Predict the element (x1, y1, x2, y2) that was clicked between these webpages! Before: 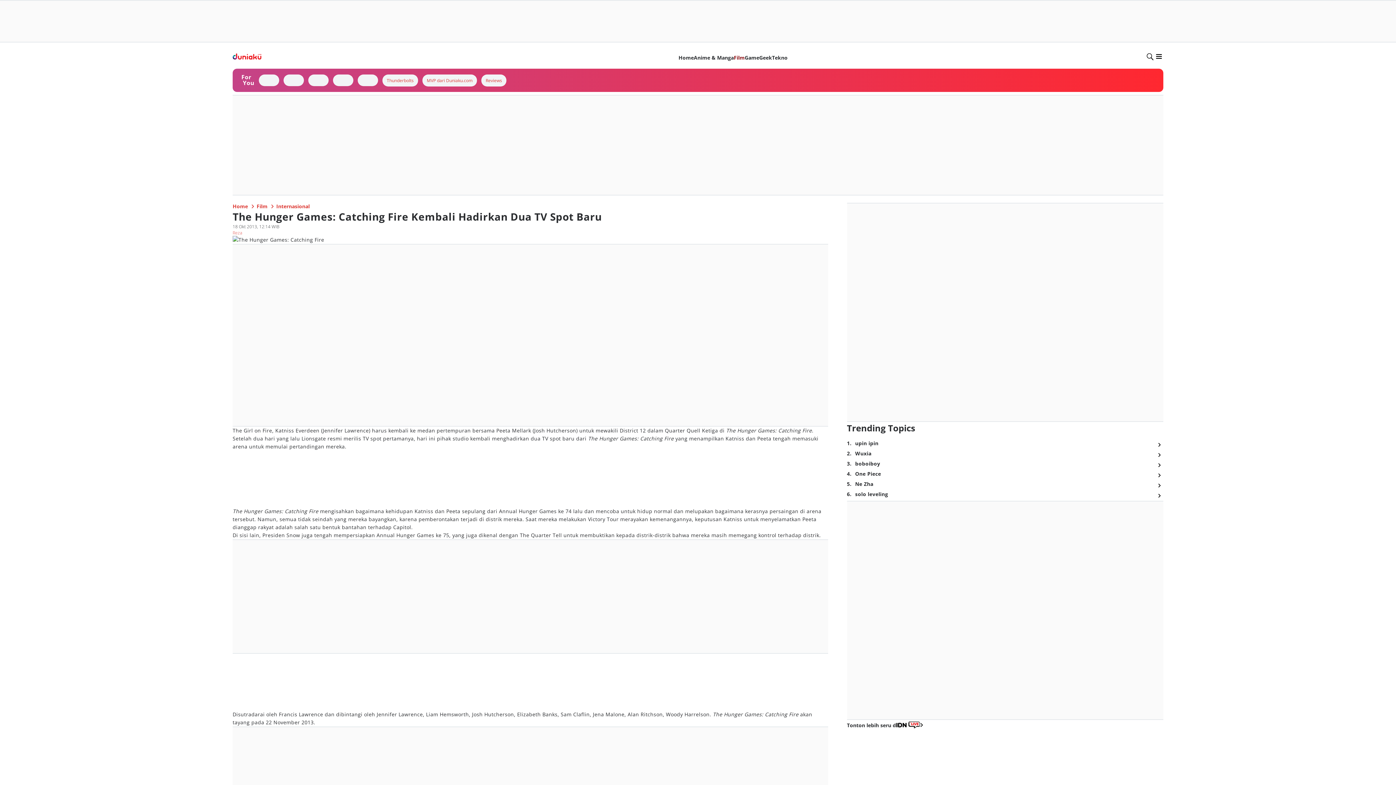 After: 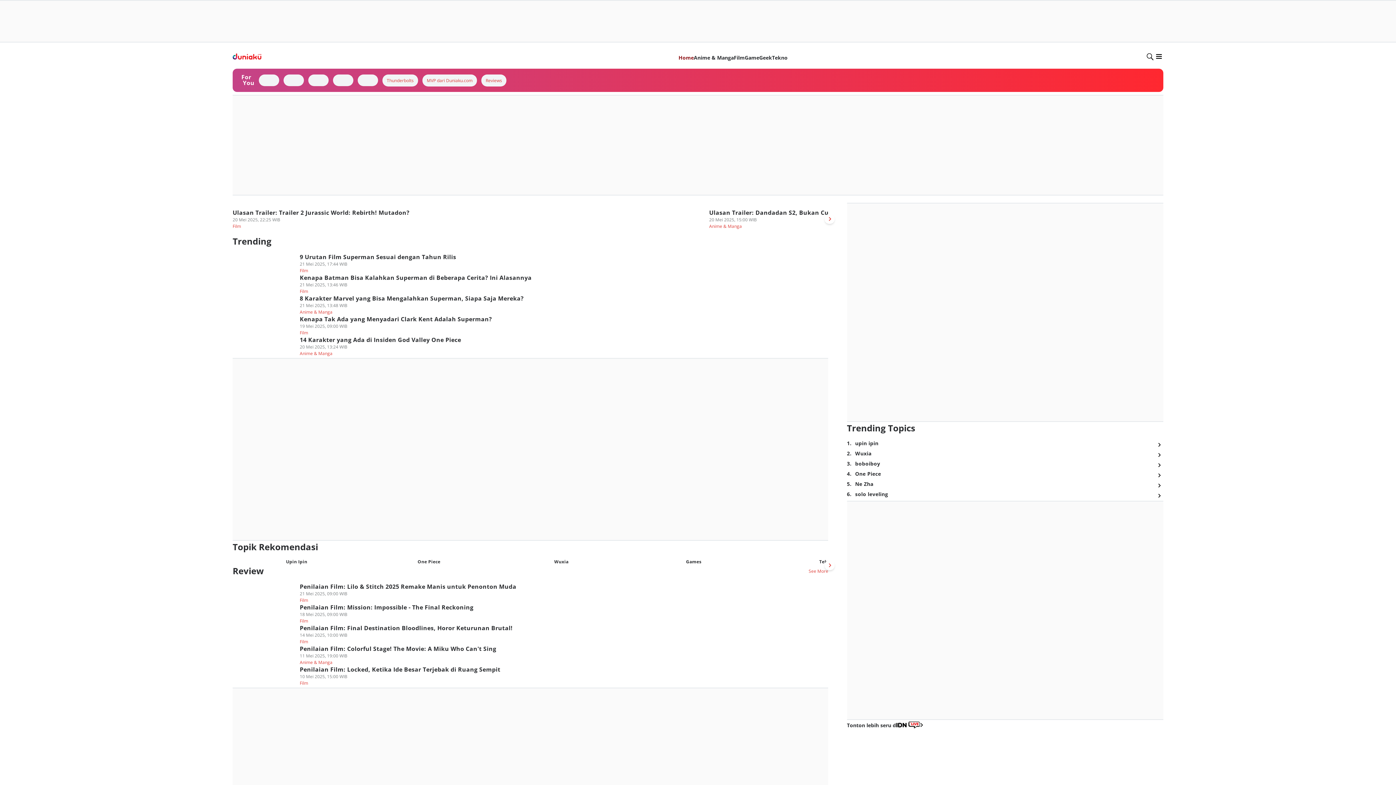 Action: label: Home bbox: (678, 54, 694, 61)